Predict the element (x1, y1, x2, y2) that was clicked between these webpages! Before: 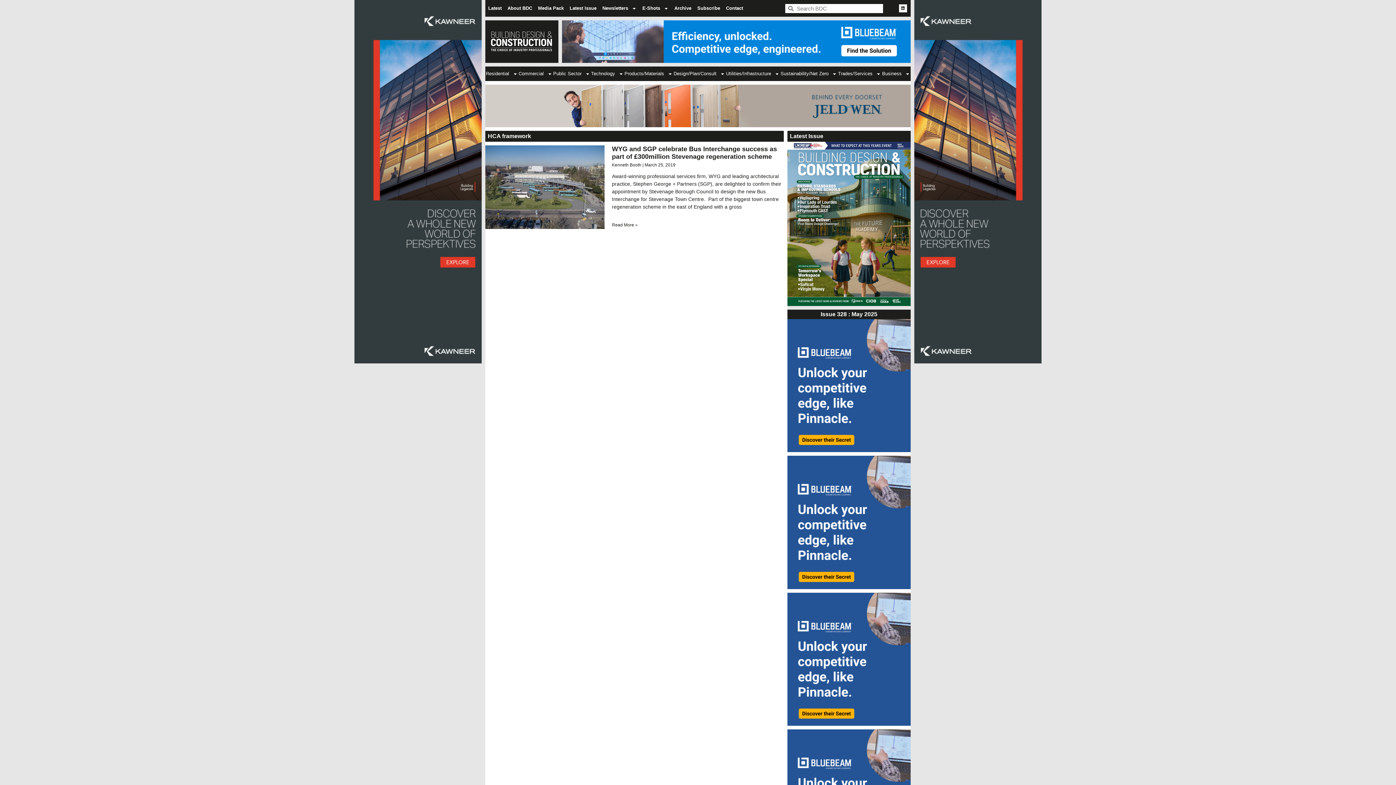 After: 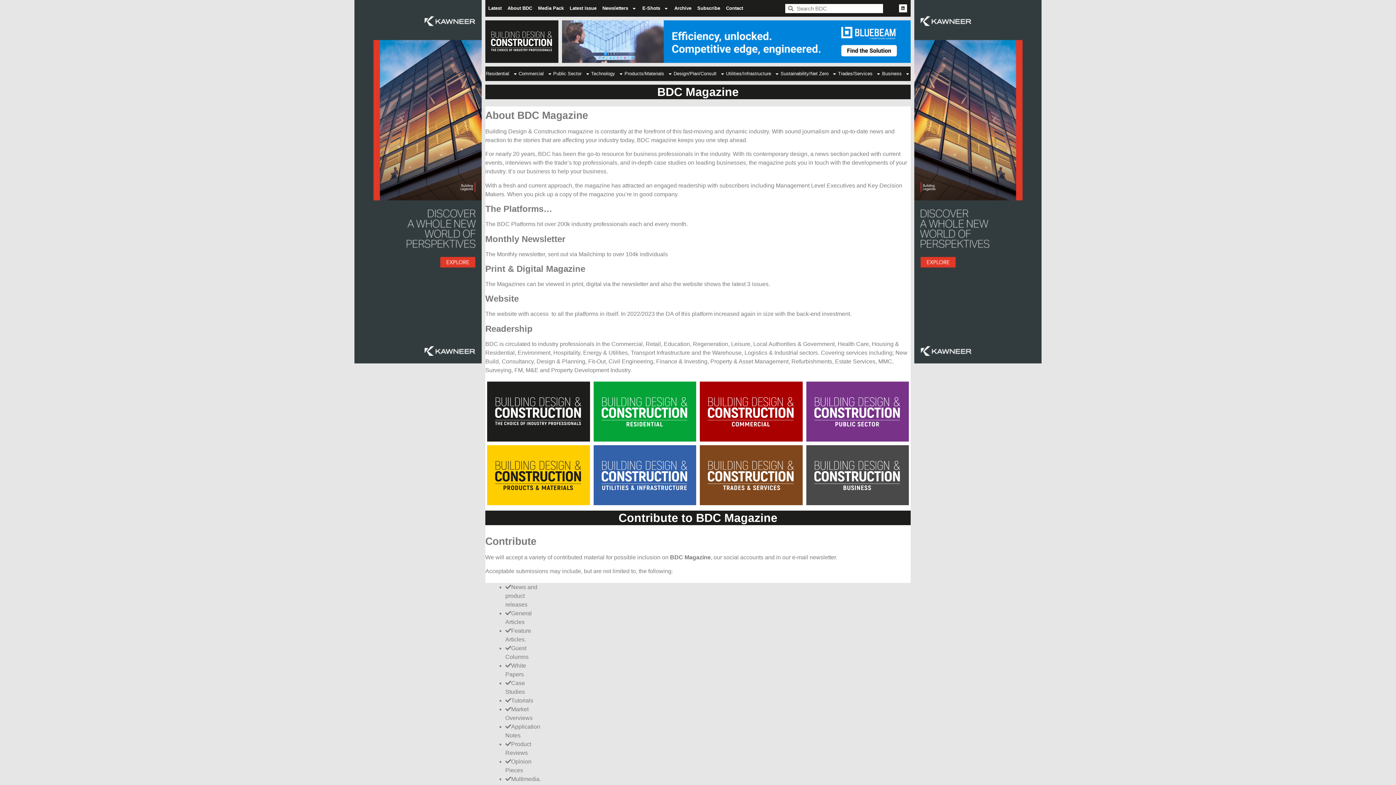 Action: label: About BDC bbox: (504, 0, 535, 16)